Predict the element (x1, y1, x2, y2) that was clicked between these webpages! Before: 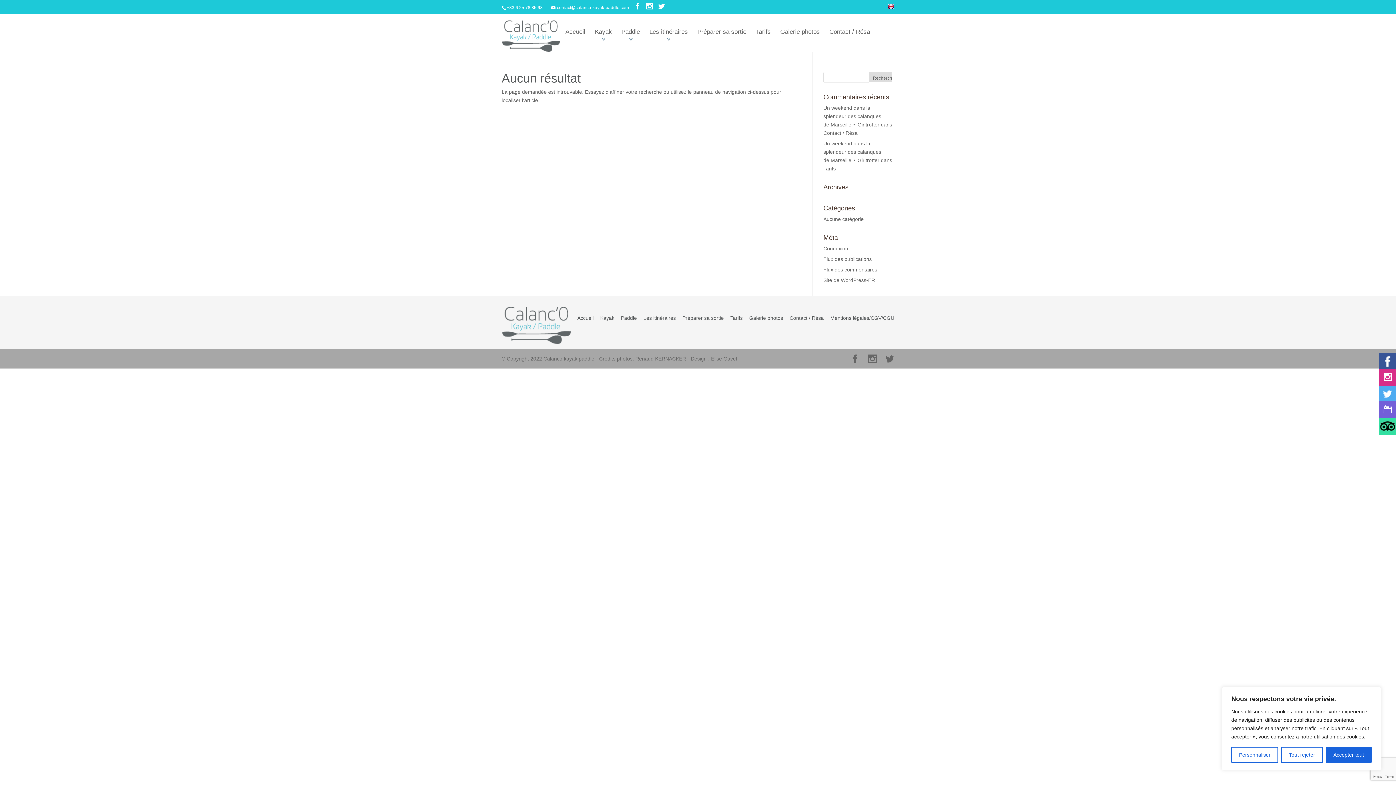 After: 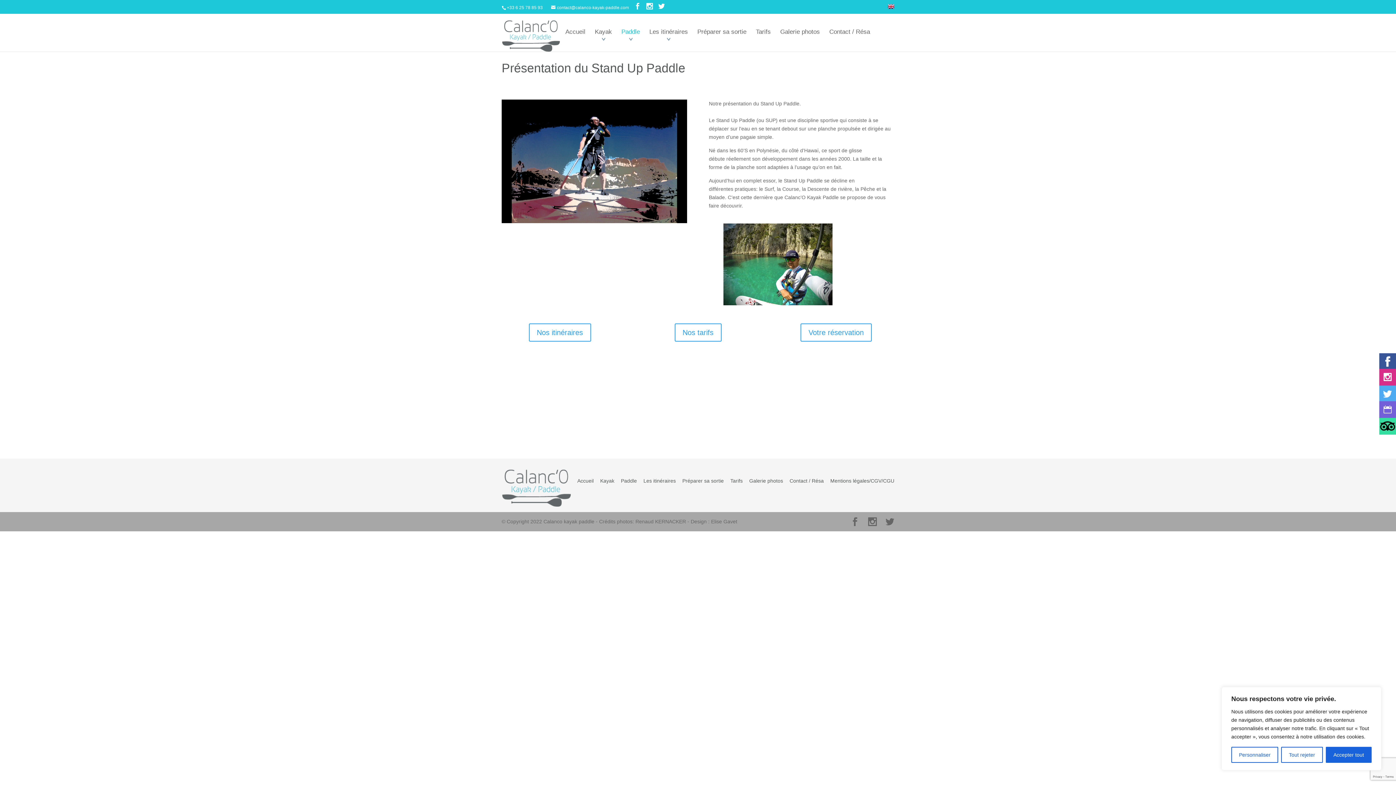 Action: bbox: (621, 315, 637, 321) label: Paddle